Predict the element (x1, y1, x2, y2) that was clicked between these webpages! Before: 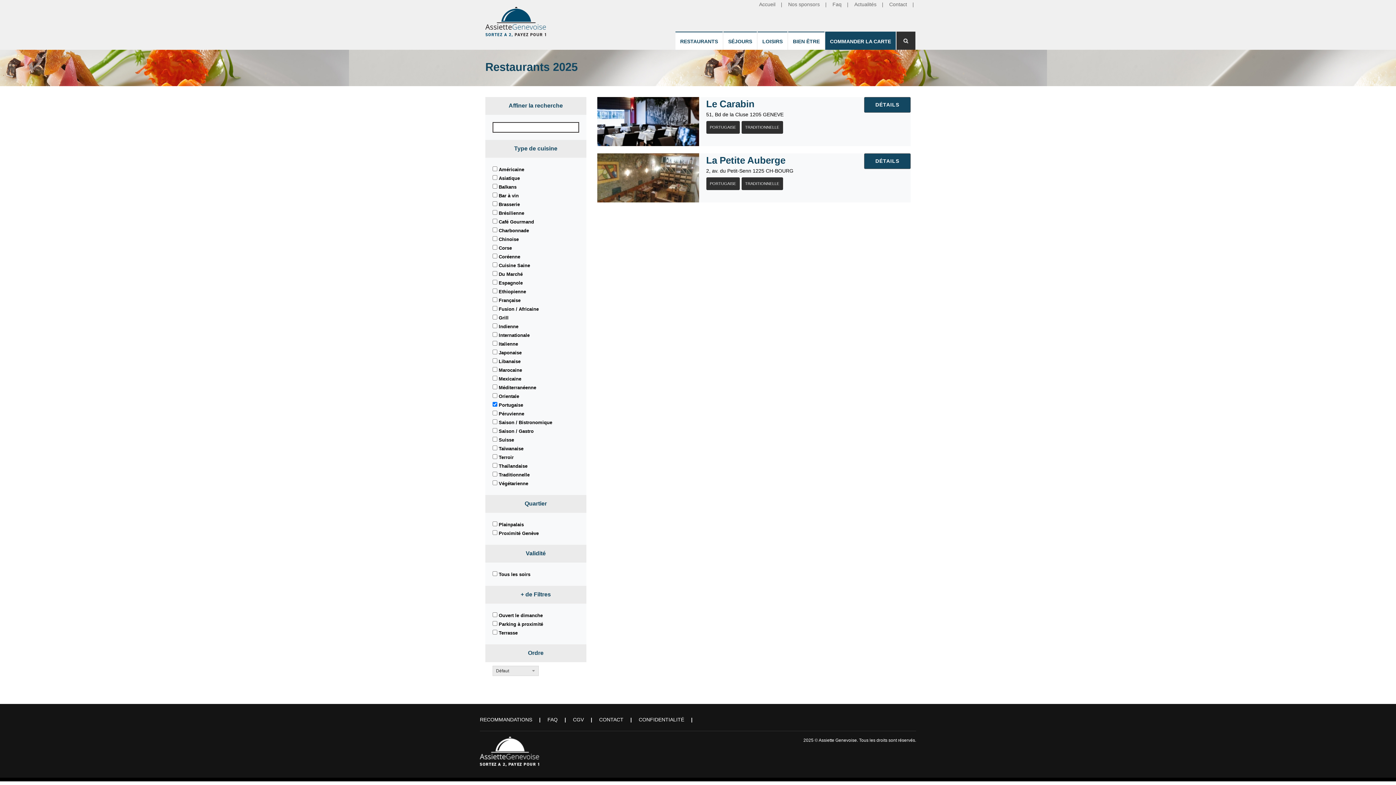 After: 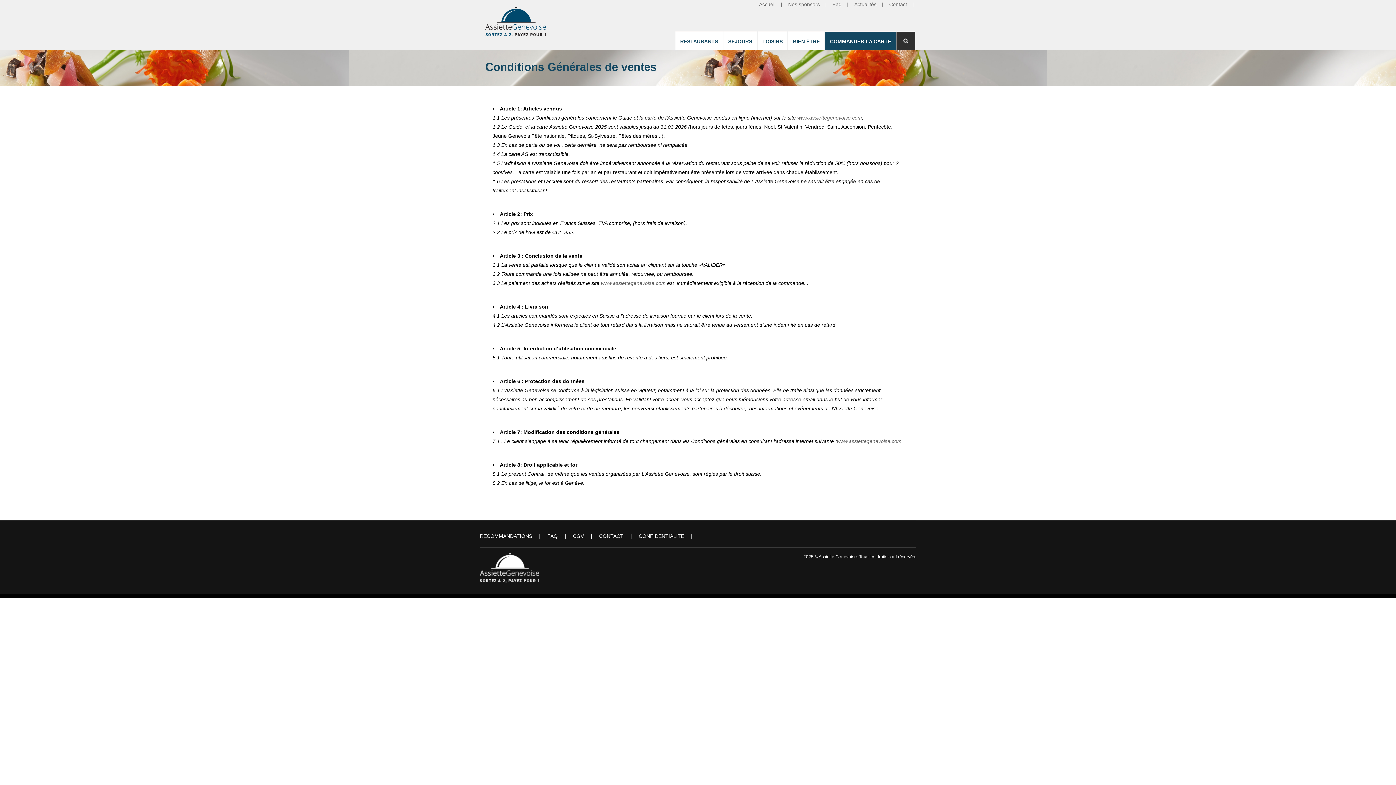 Action: bbox: (573, 717, 589, 722) label: CGV